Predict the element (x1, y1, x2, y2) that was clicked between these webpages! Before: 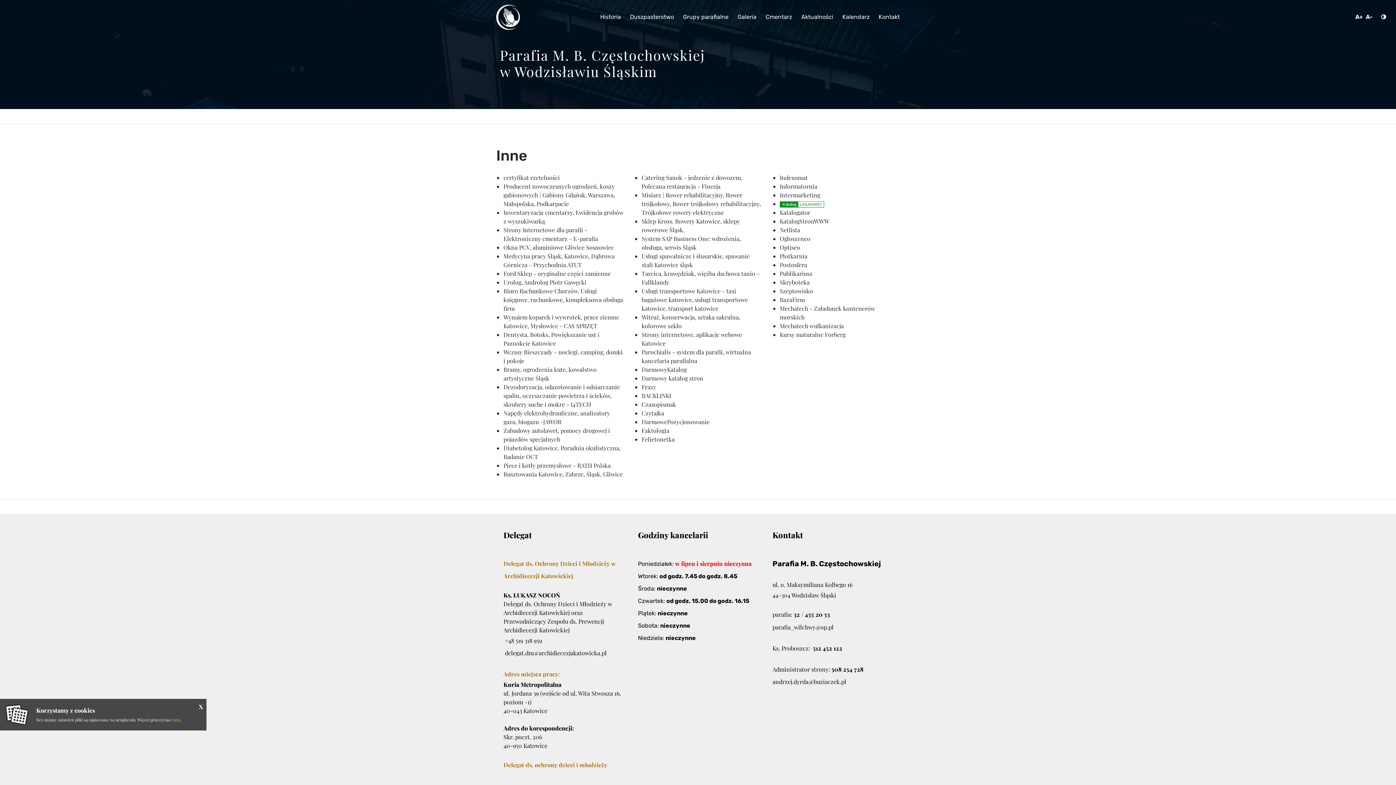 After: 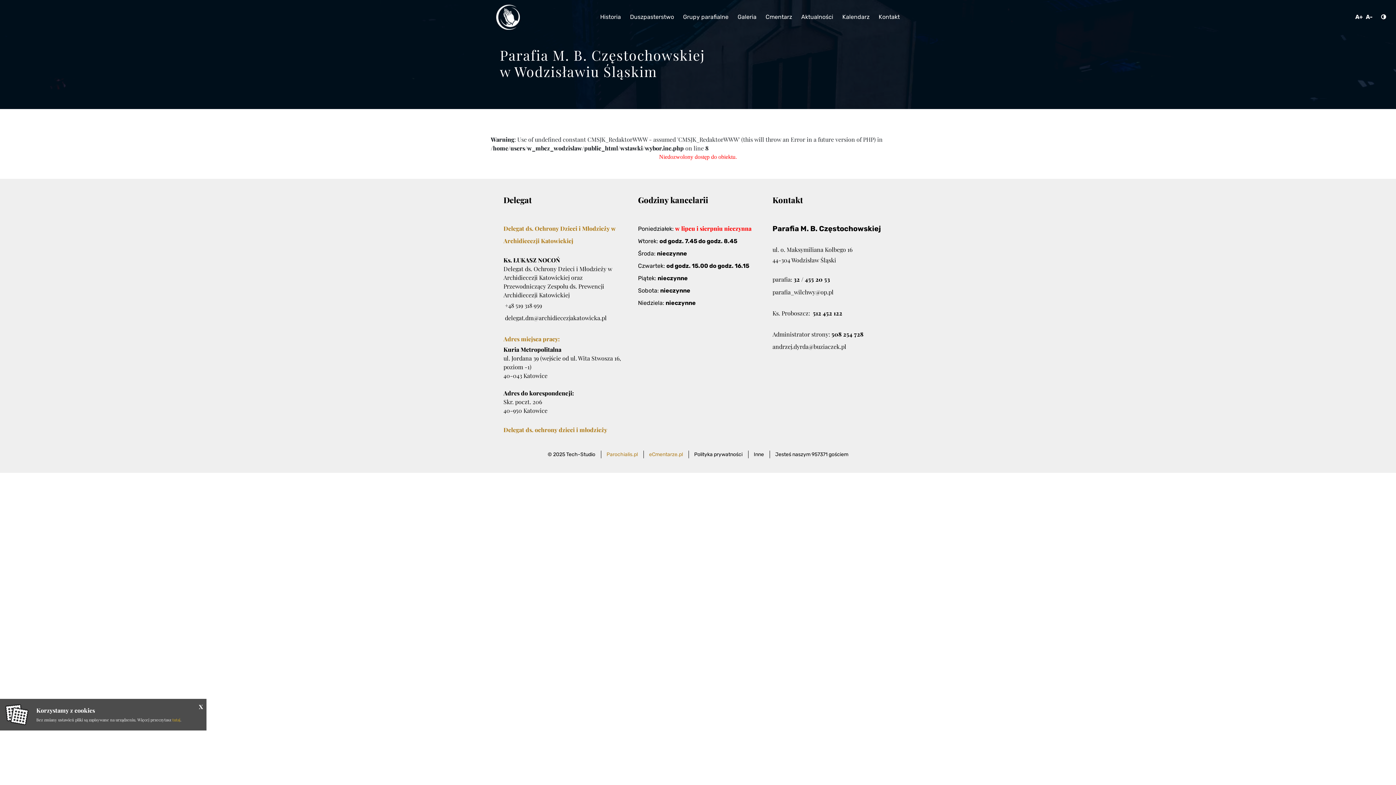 Action: bbox: (172, 717, 180, 722) label: tutaj